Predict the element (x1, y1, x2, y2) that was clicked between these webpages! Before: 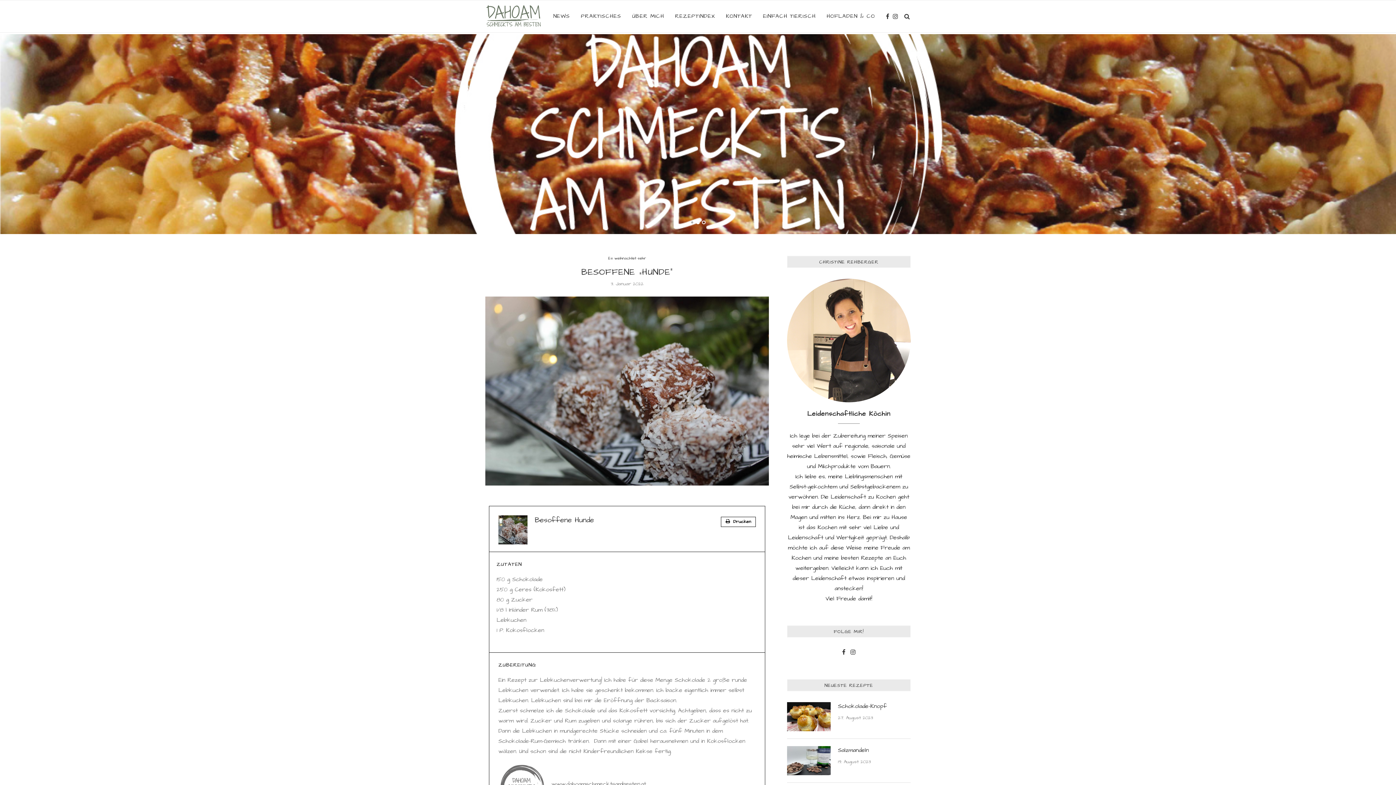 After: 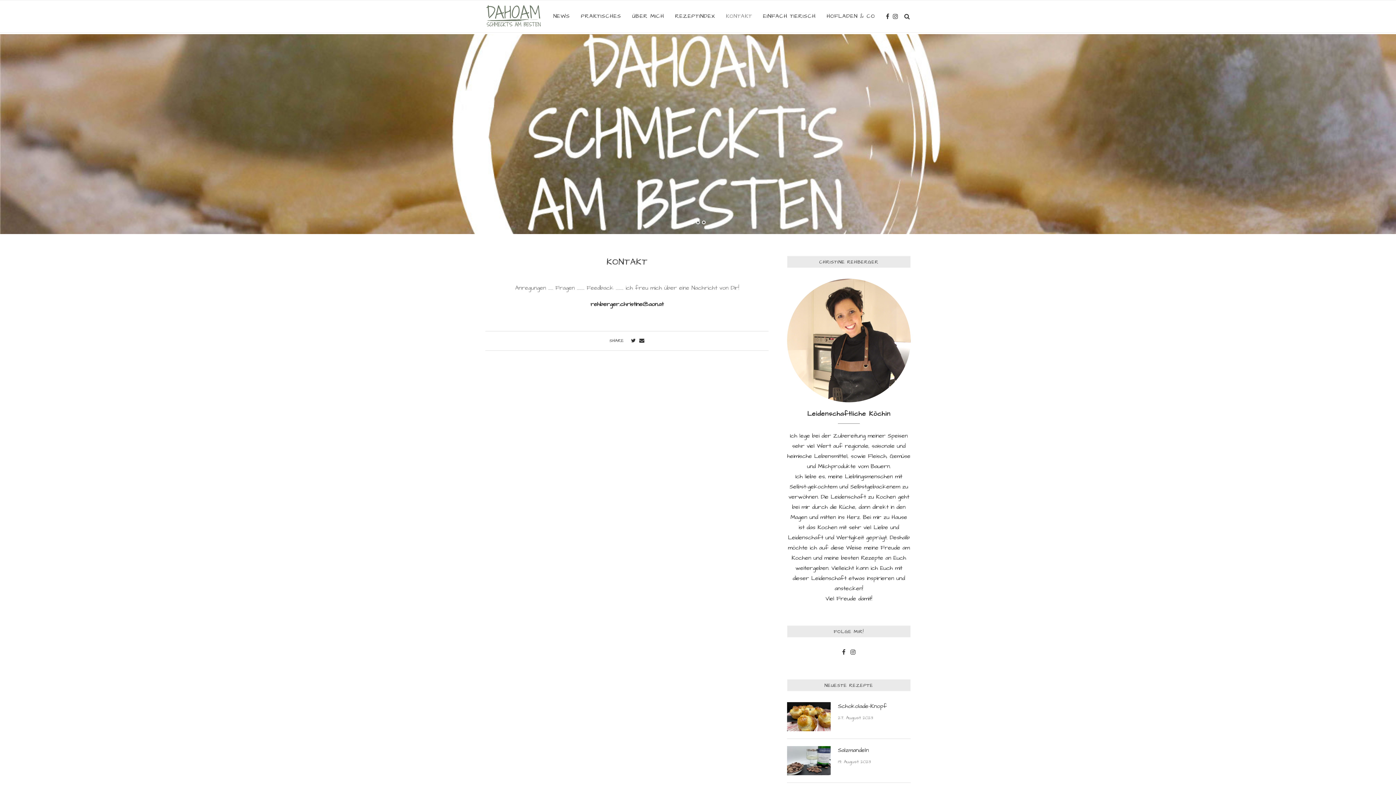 Action: label: KONTAKT bbox: (726, 0, 752, 32)